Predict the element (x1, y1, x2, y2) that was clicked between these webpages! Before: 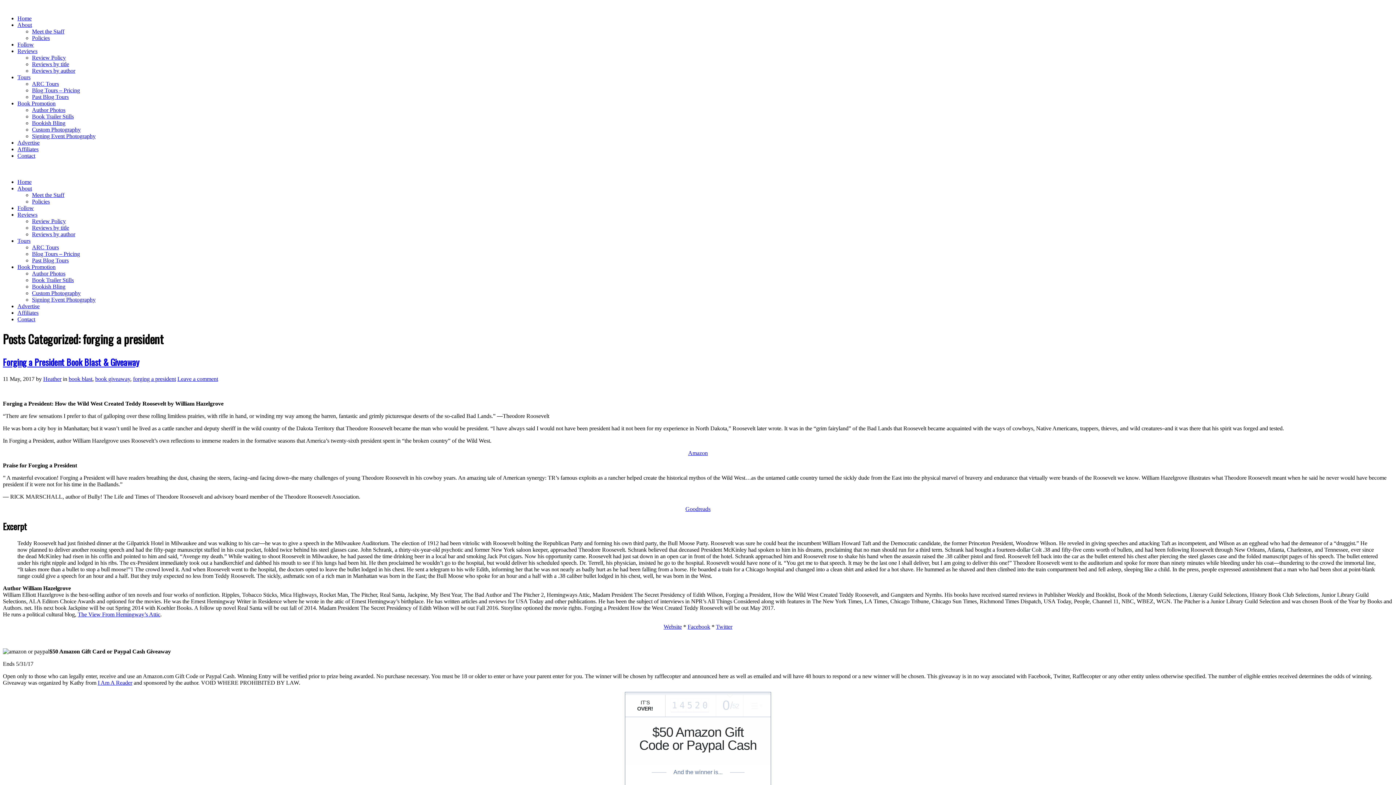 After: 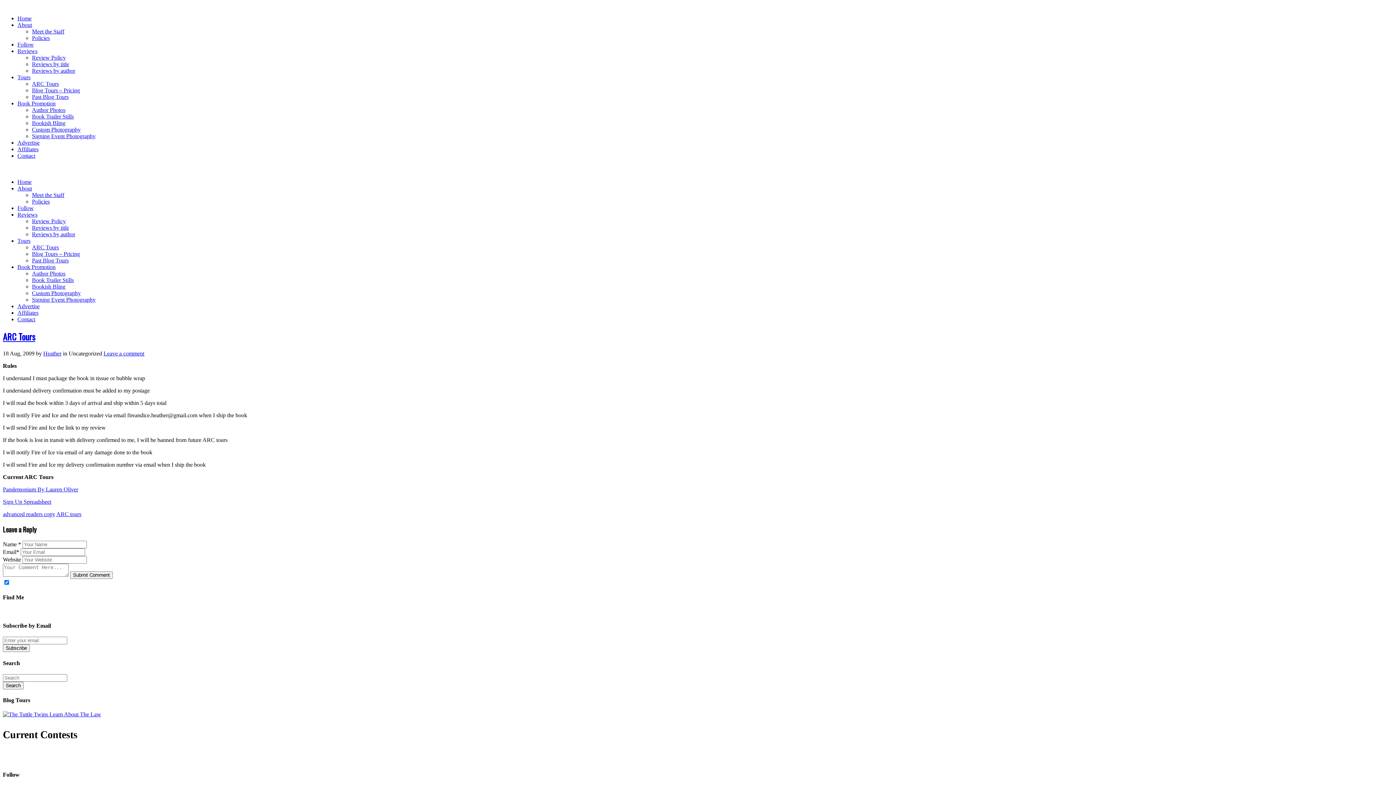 Action: label: ARC Tours bbox: (32, 244, 58, 250)